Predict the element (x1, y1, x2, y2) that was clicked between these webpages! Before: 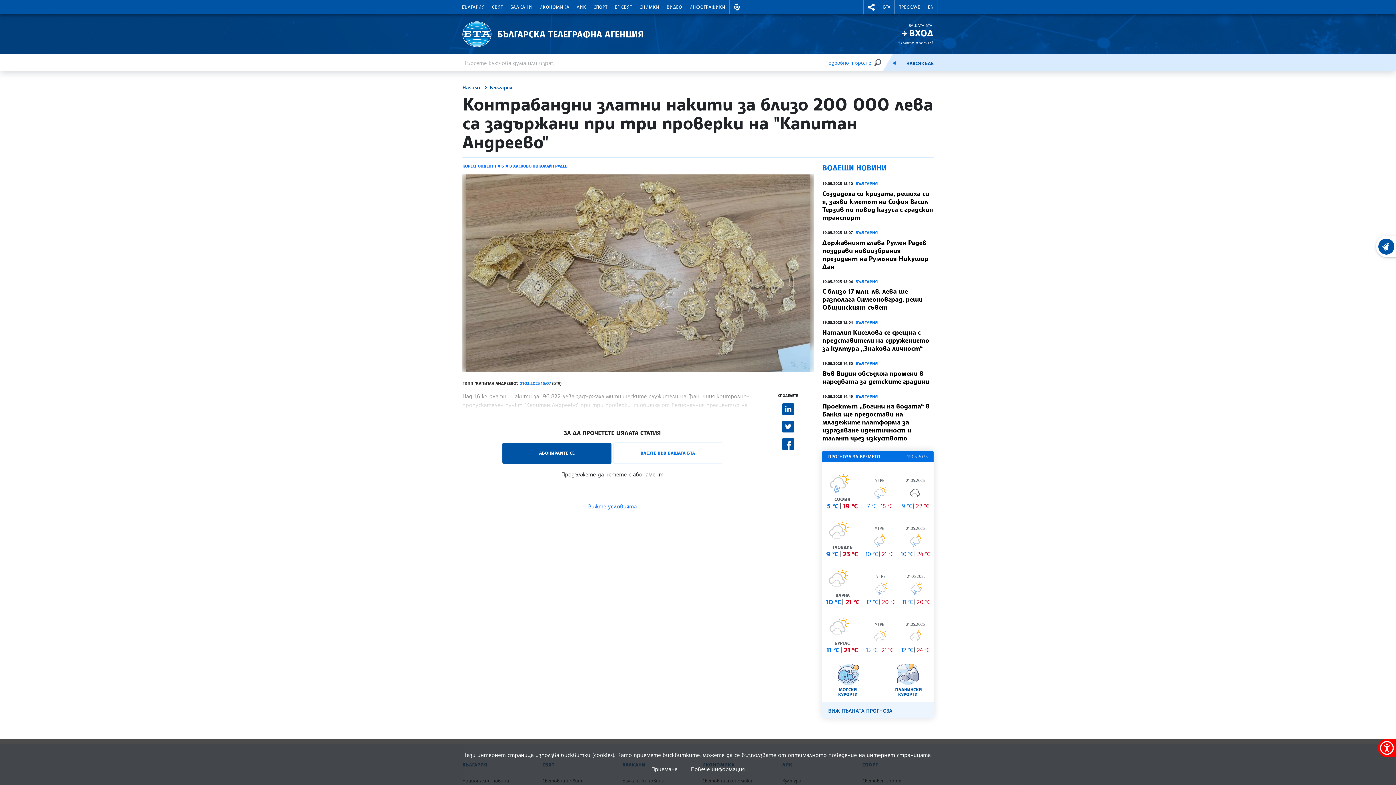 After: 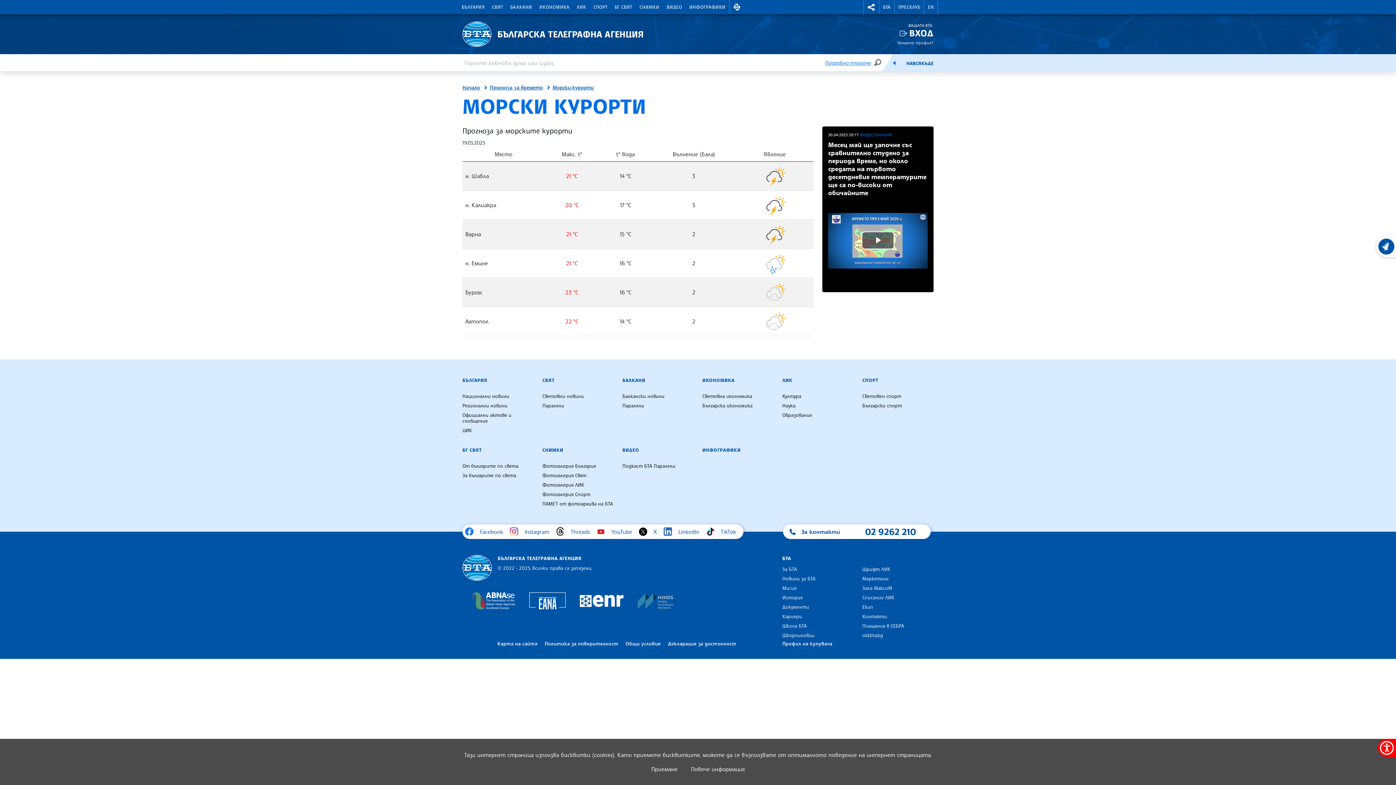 Action: bbox: (818, 660, 878, 697) label: МОРСКИ КУРОРТИ